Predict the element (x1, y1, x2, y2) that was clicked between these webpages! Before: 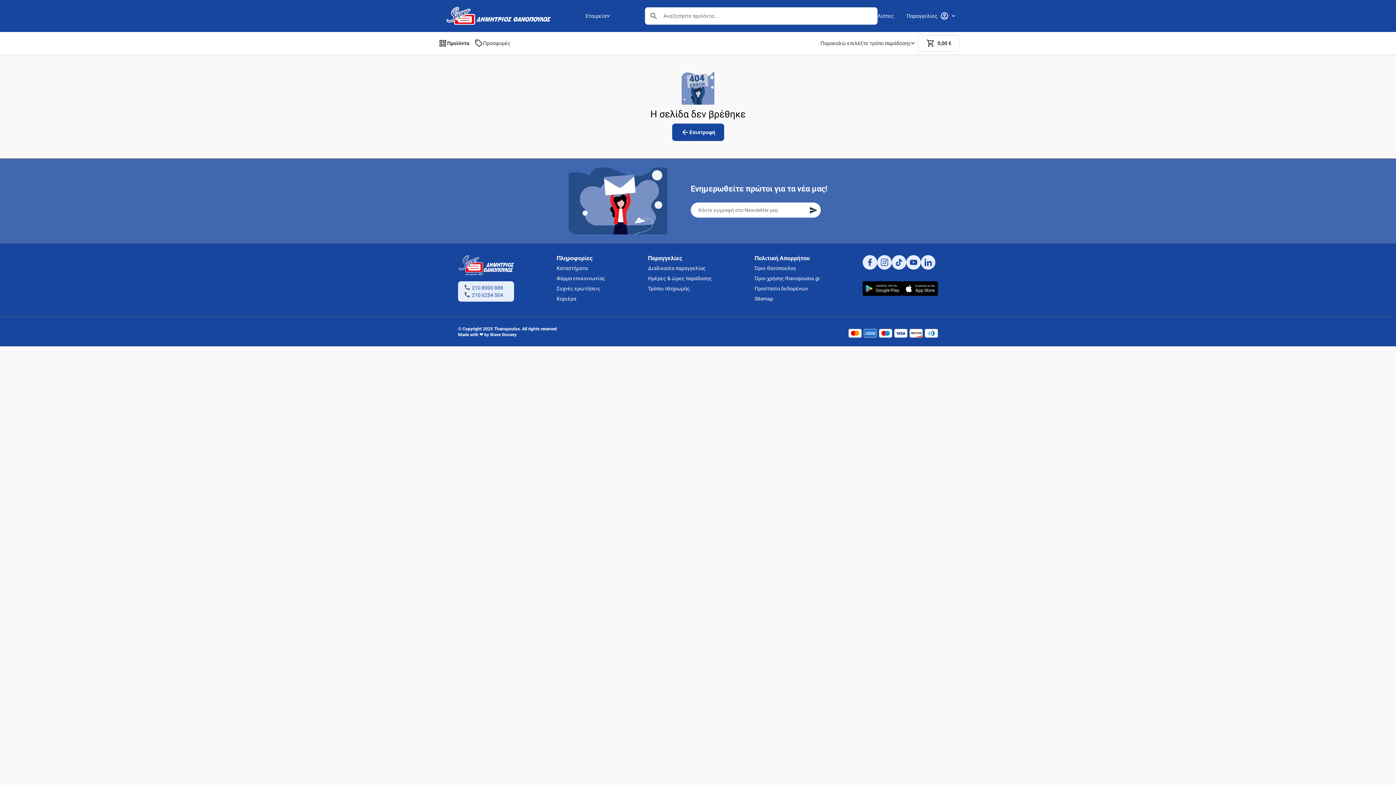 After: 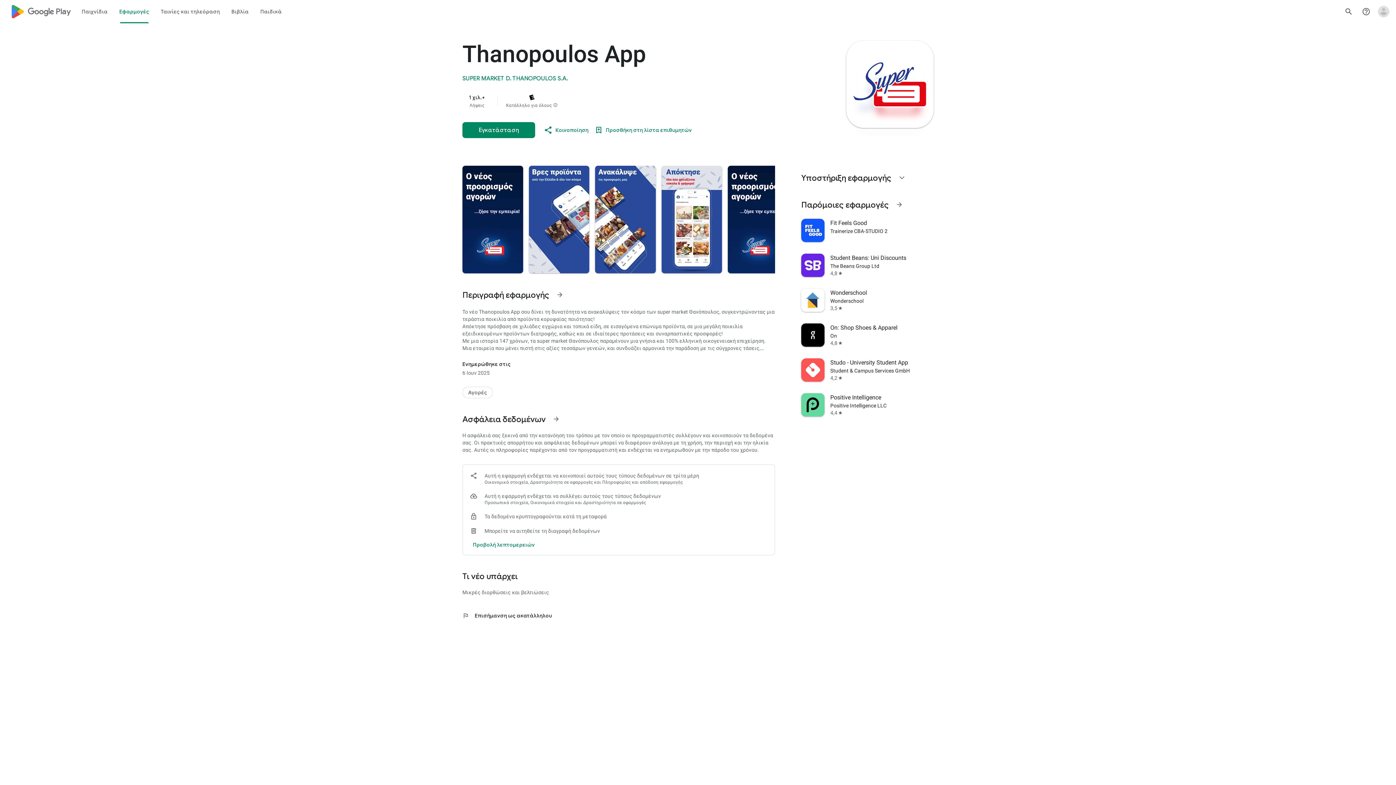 Action: label: ANDROID APP ON

Google Play bbox: (862, 281, 902, 296)